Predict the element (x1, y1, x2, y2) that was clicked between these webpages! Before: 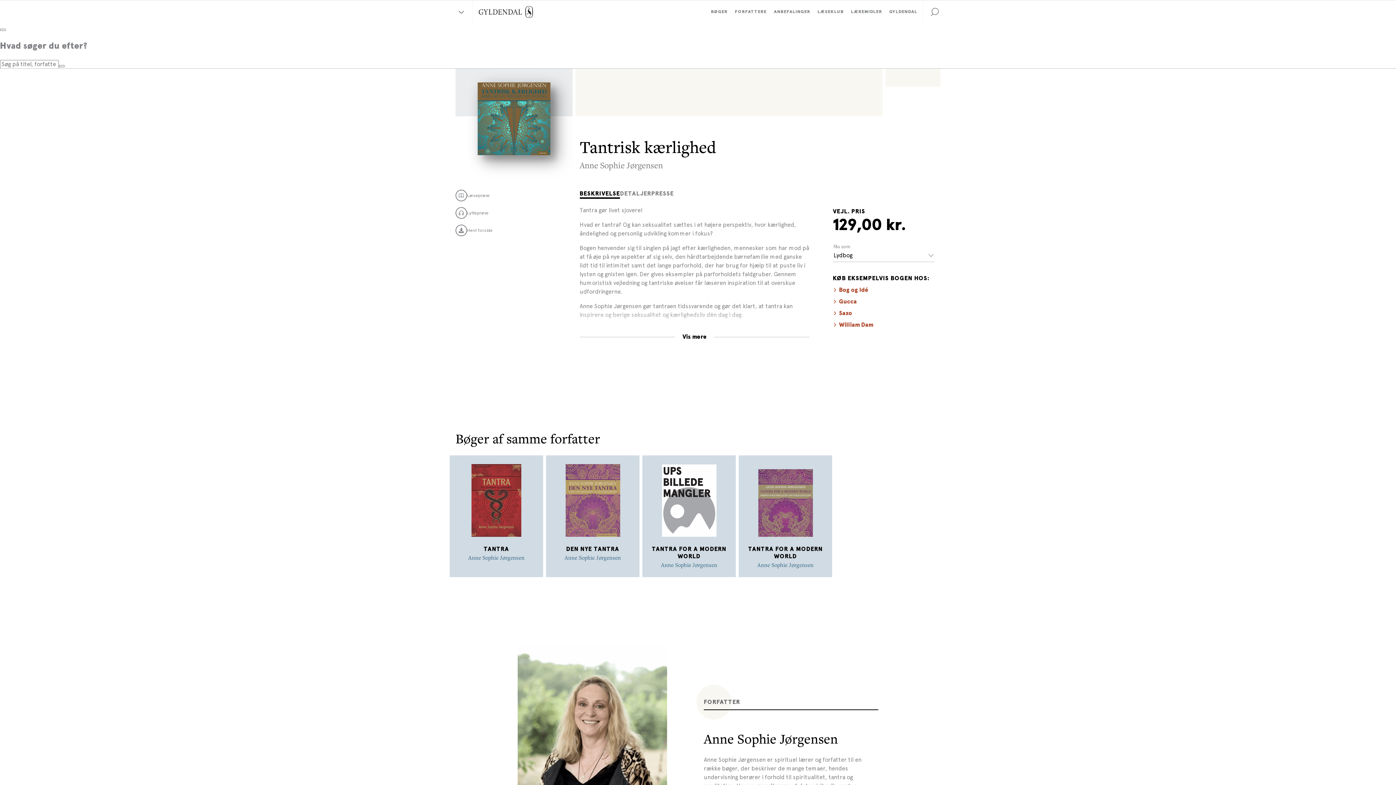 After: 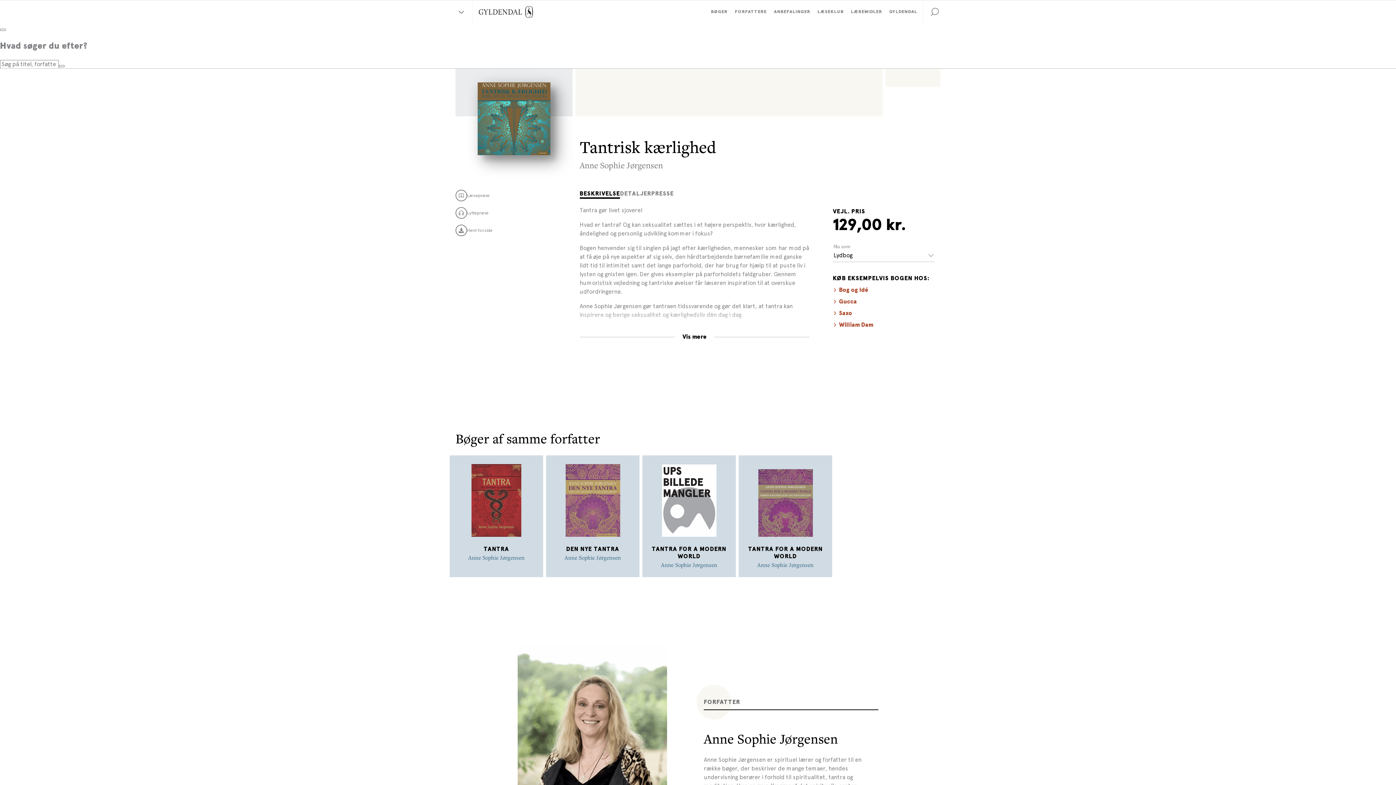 Action: label: BESKRIVELSE bbox: (579, 190, 620, 198)